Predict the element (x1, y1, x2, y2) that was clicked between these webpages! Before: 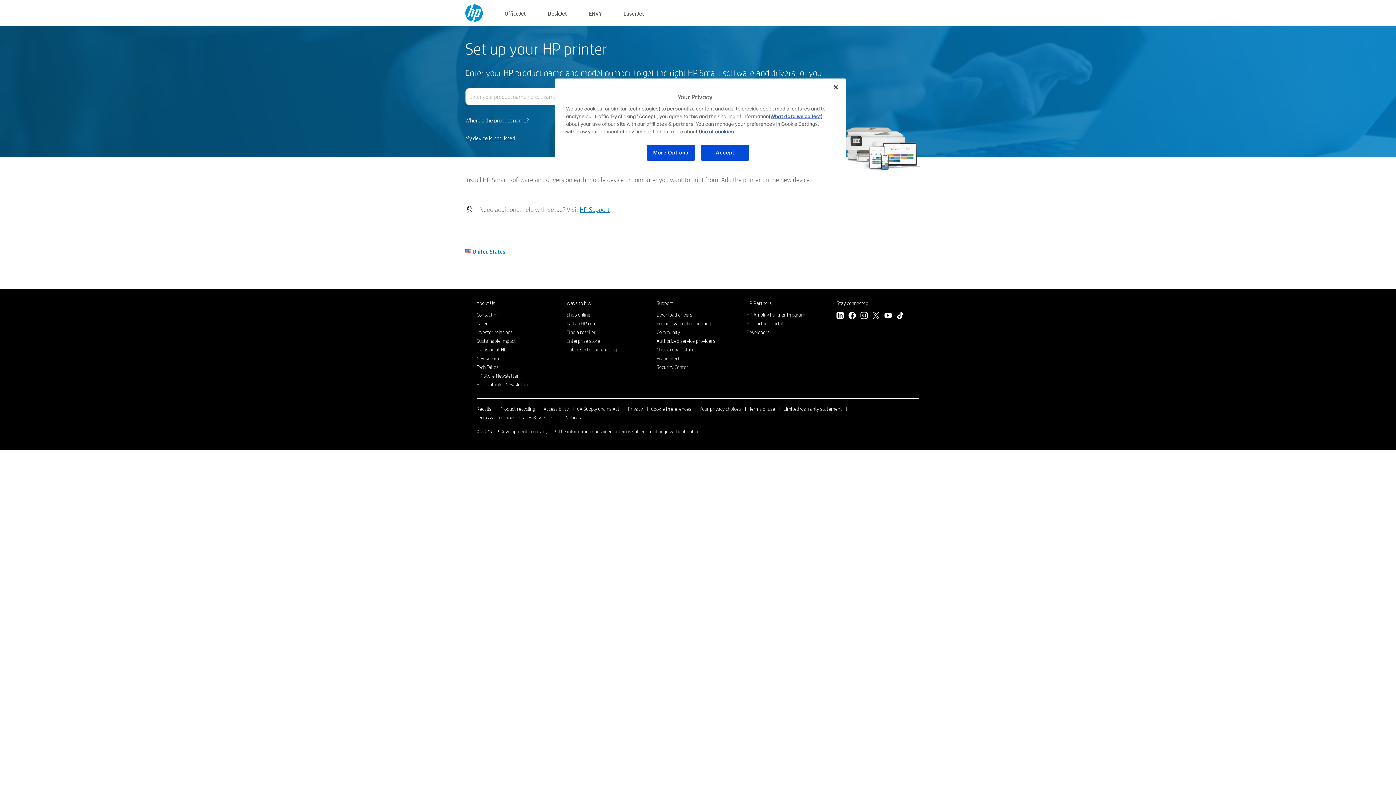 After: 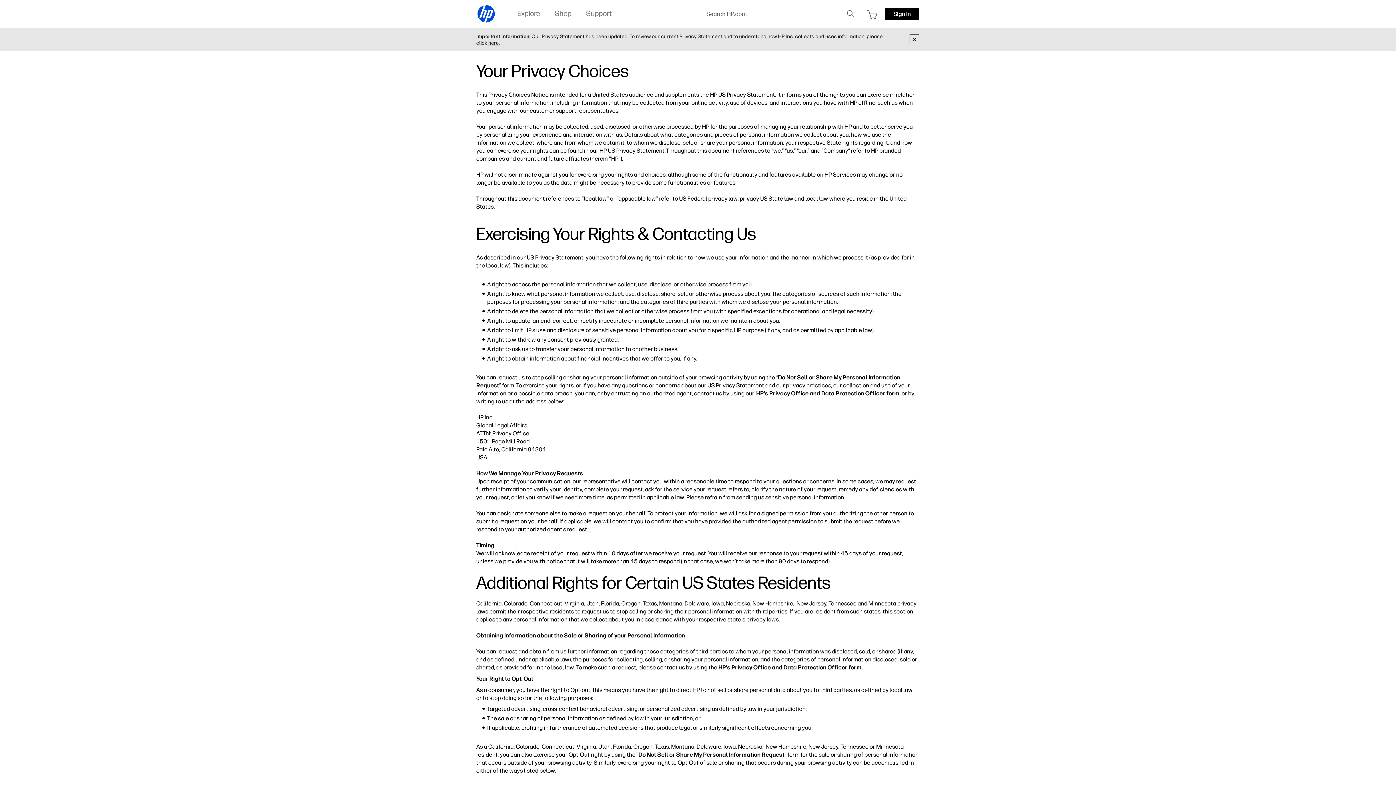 Action: bbox: (699, 405, 741, 412) label: Your privacy choices